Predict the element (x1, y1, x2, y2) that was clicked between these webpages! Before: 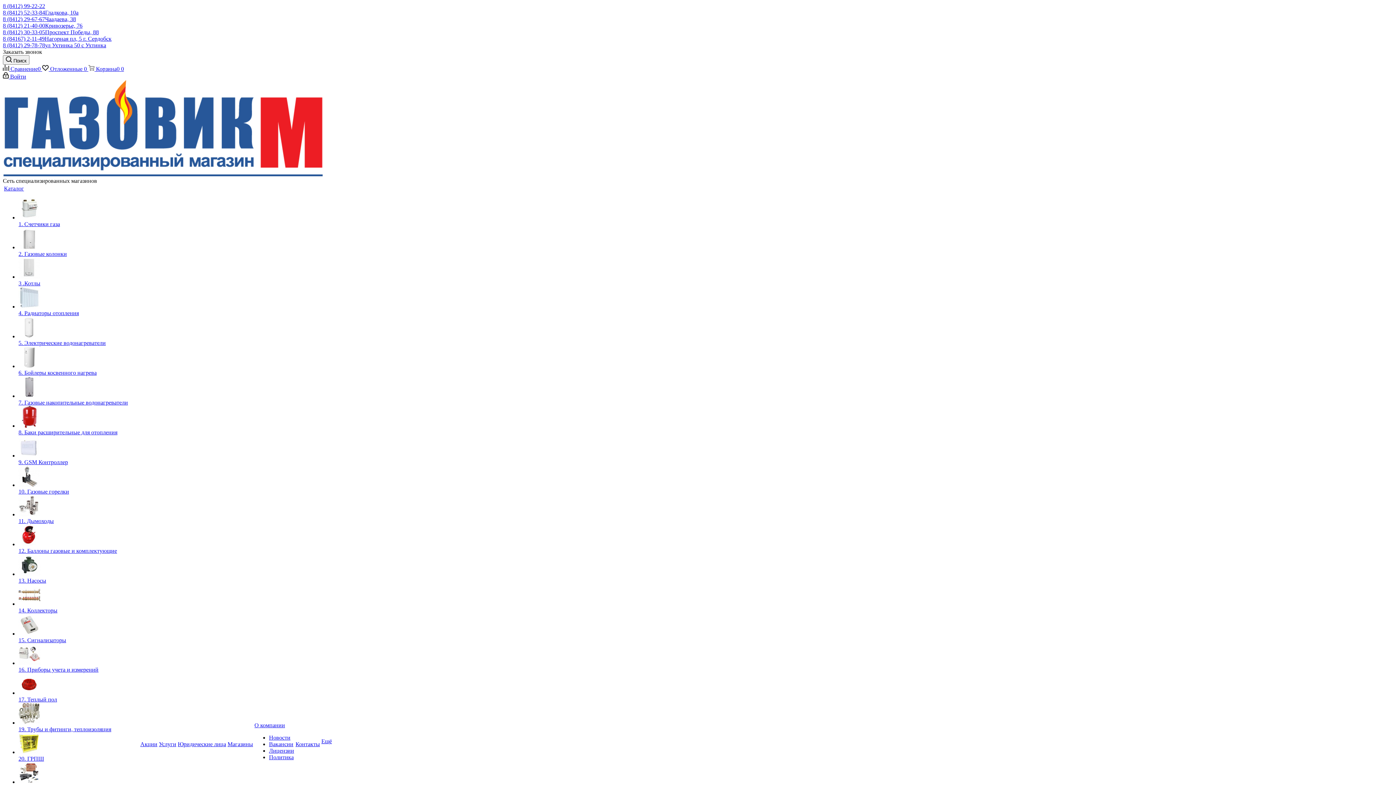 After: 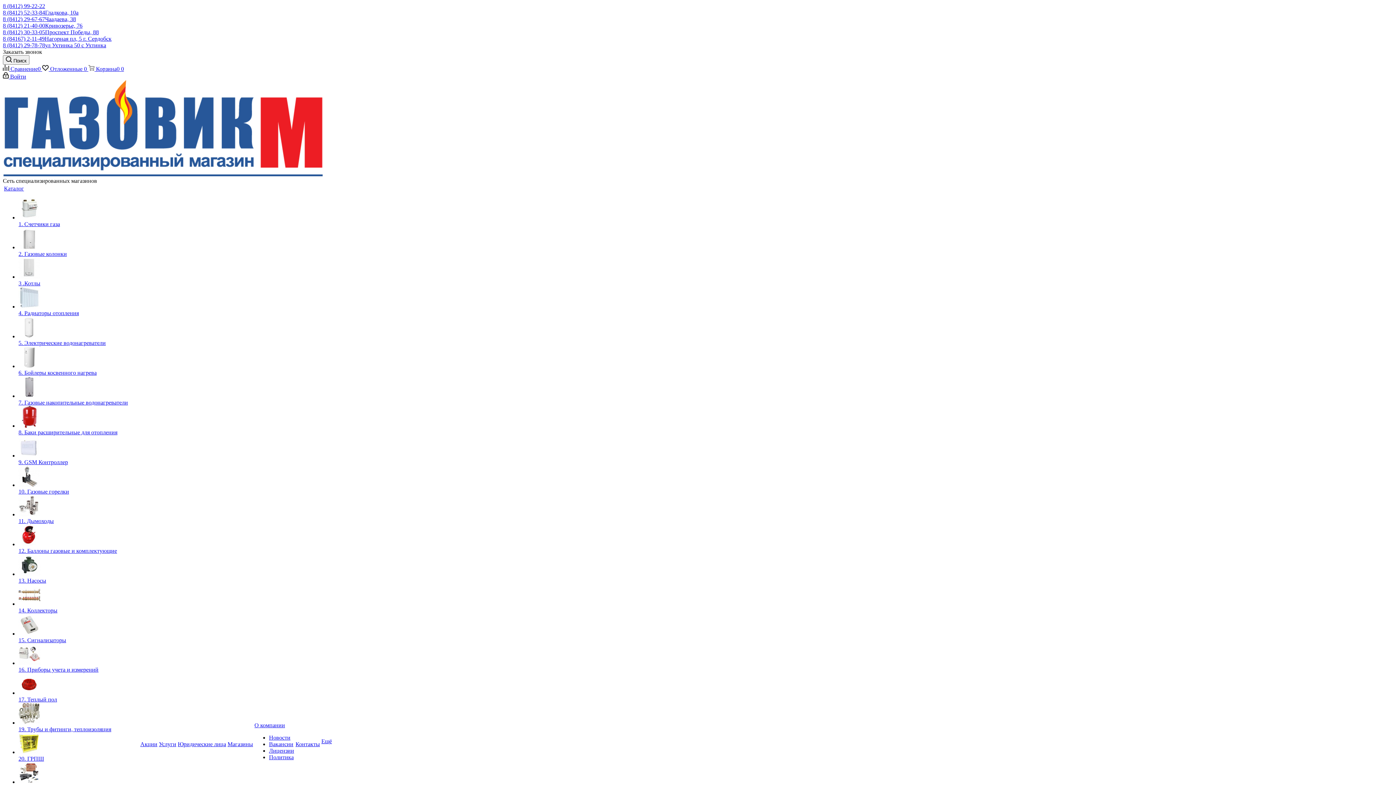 Action: bbox: (18, 459, 68, 465) label: 9. GSM Контроллер